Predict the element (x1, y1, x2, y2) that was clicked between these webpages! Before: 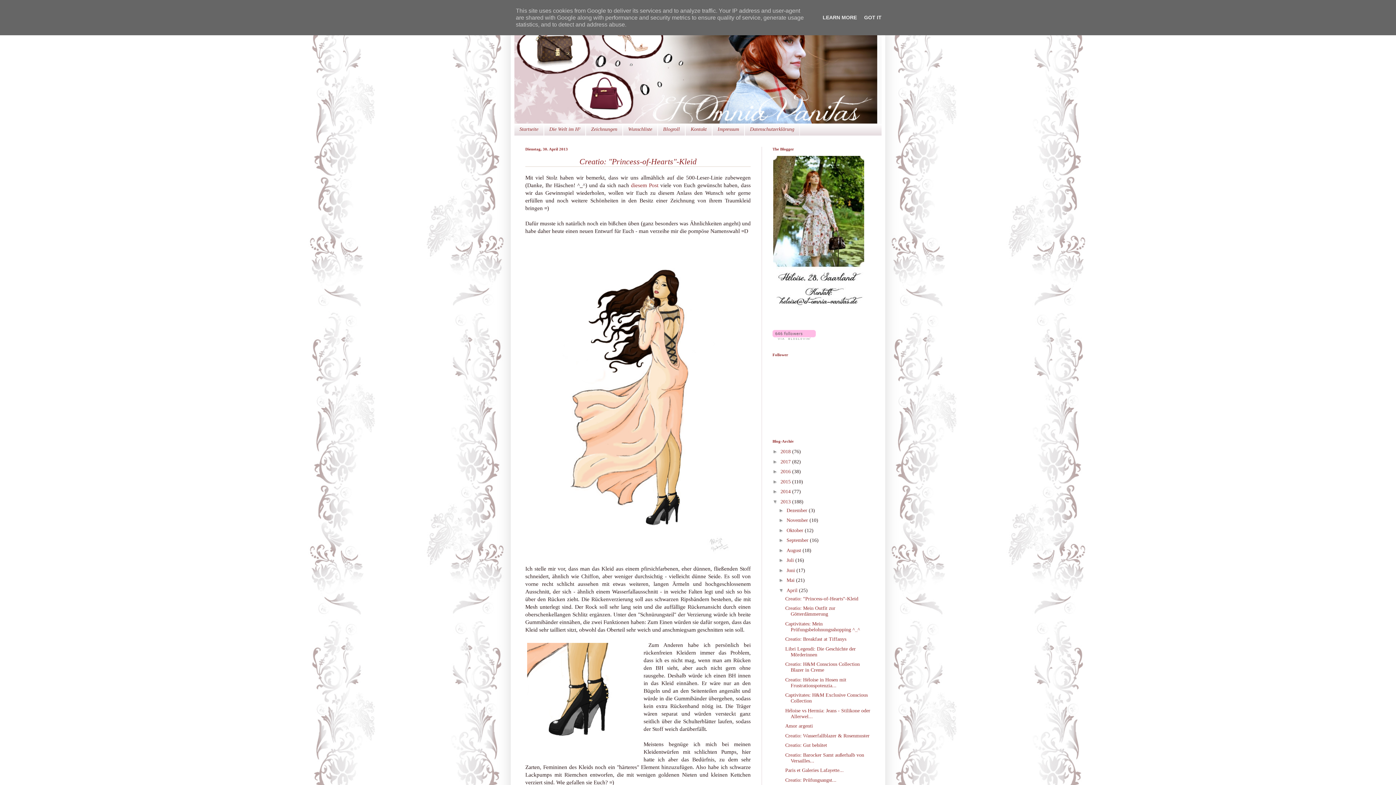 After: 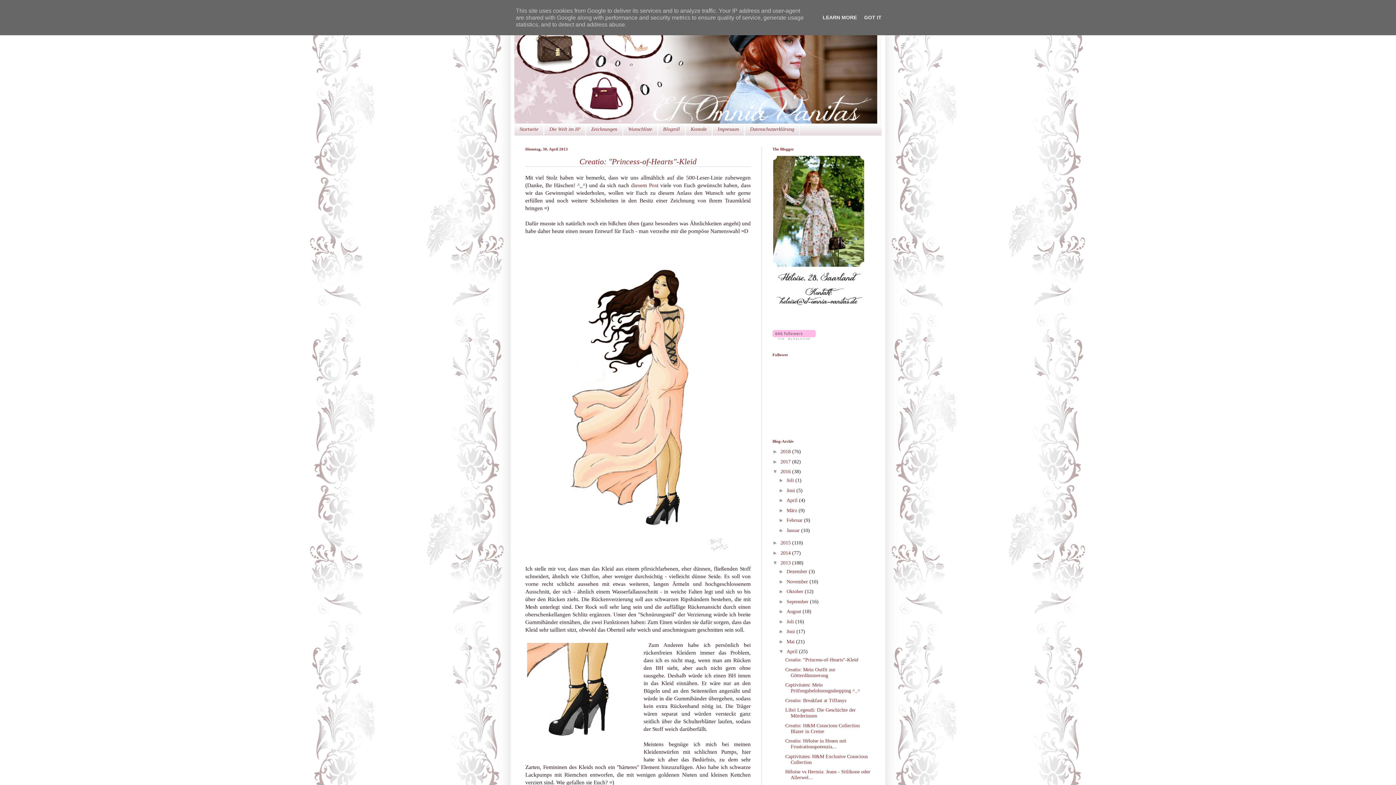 Action: label: ►   bbox: (772, 468, 780, 474)